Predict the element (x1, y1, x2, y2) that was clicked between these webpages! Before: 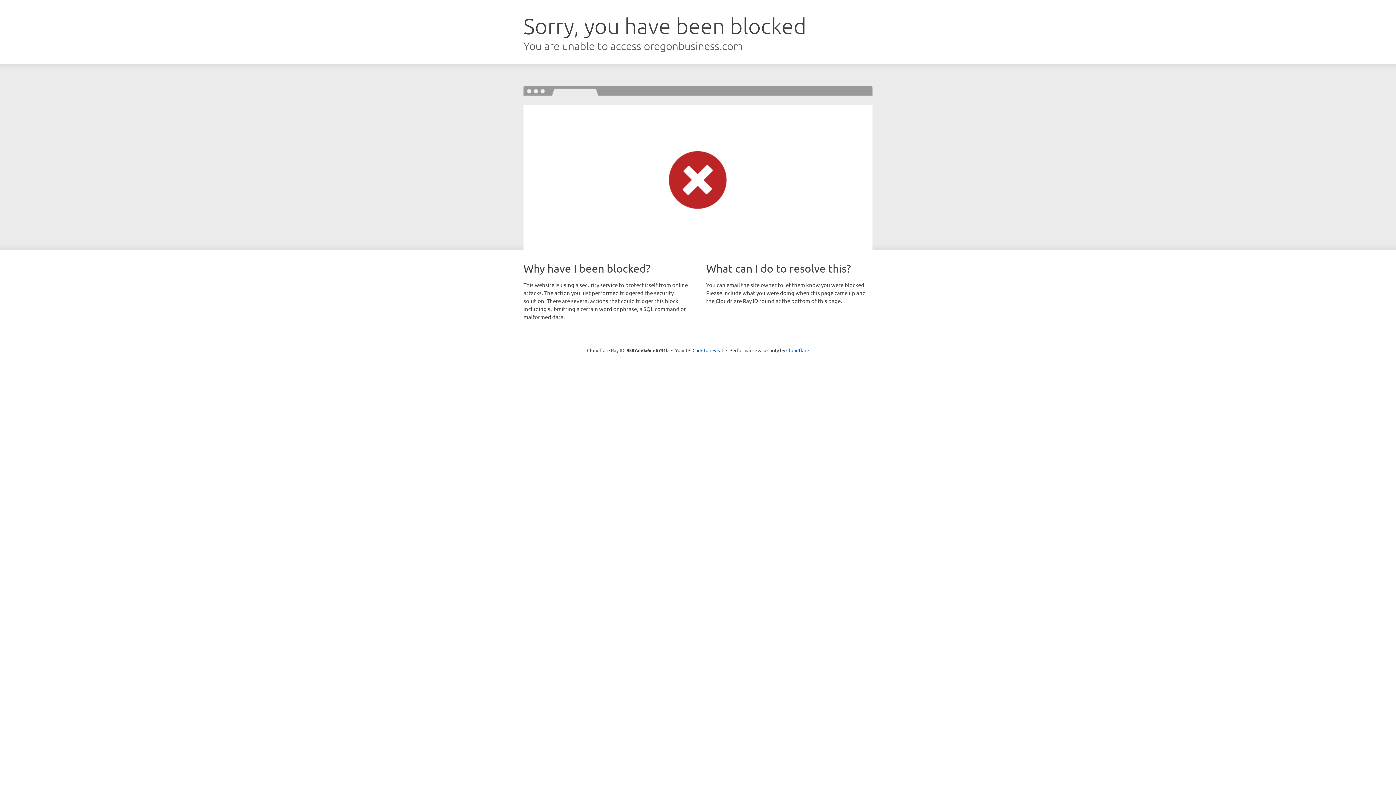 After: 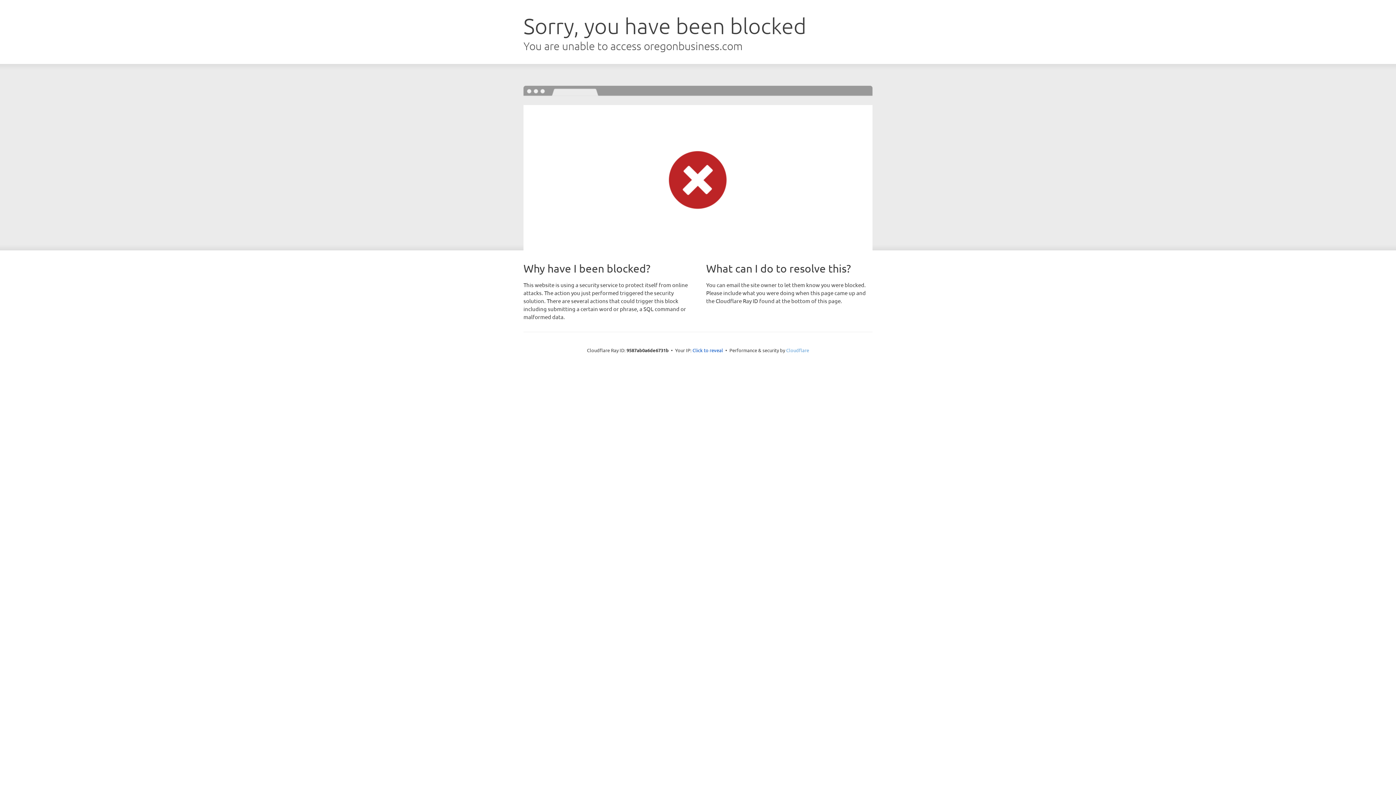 Action: bbox: (786, 347, 809, 353) label: Cloudflare